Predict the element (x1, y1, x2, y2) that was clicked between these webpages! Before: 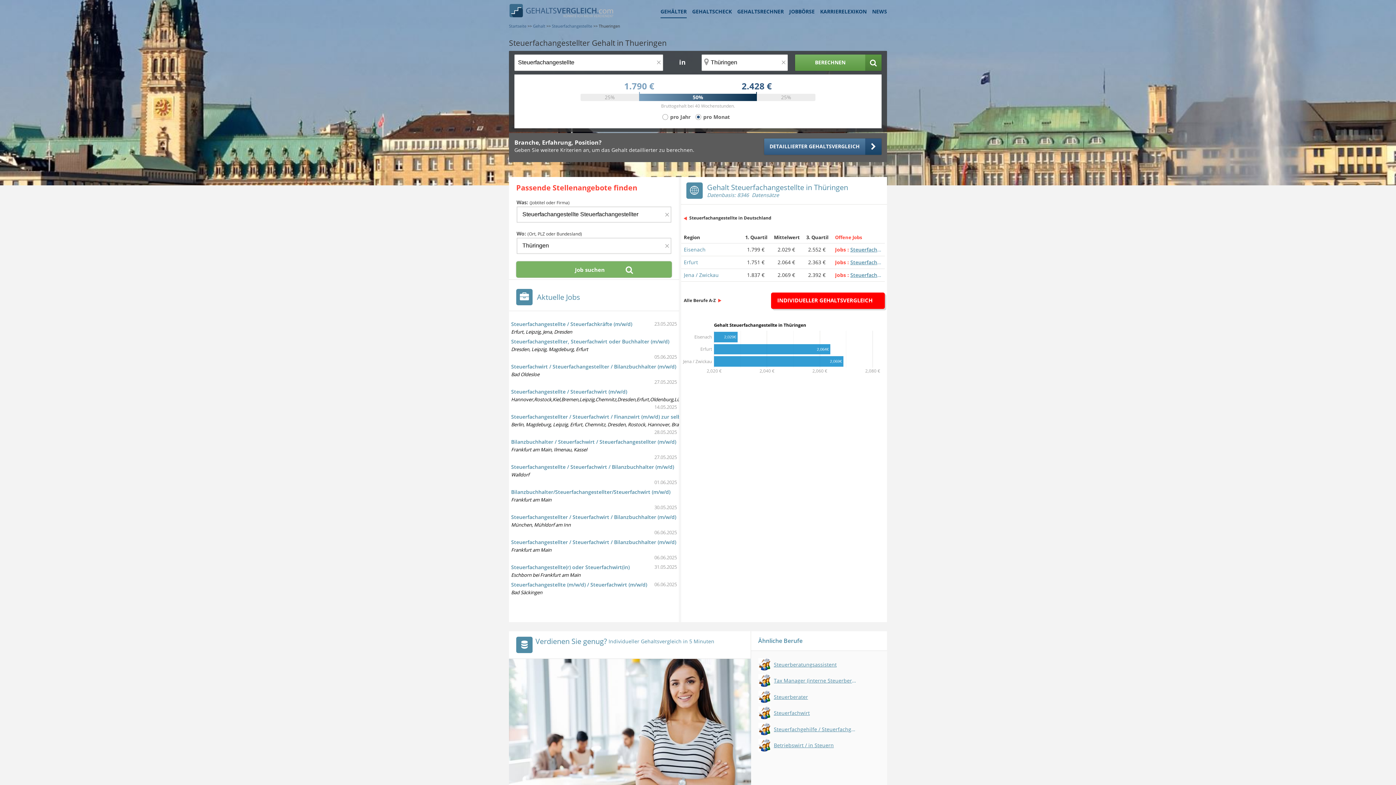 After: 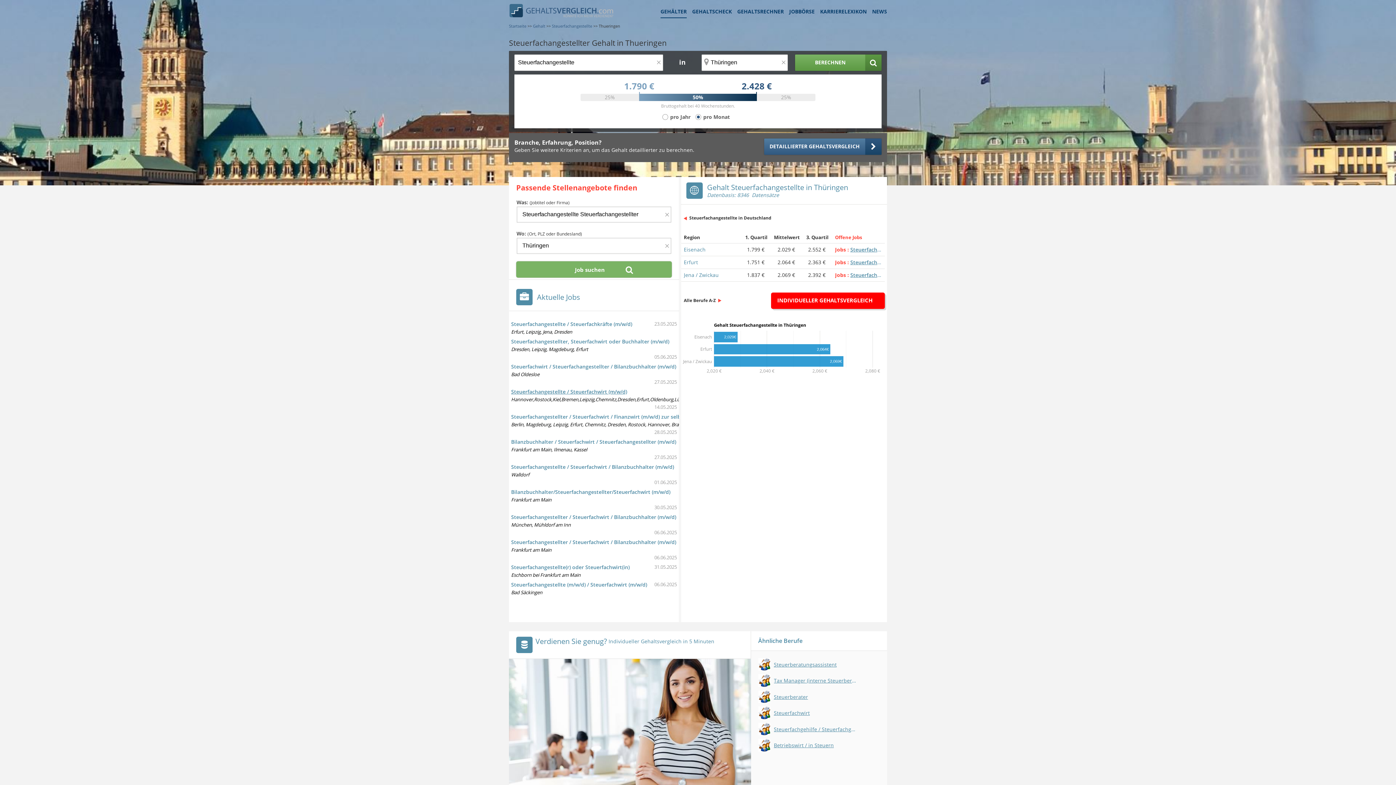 Action: label: Steuerfachangestellte / Steuerfachwirt (m/w/d) bbox: (511, 388, 627, 395)